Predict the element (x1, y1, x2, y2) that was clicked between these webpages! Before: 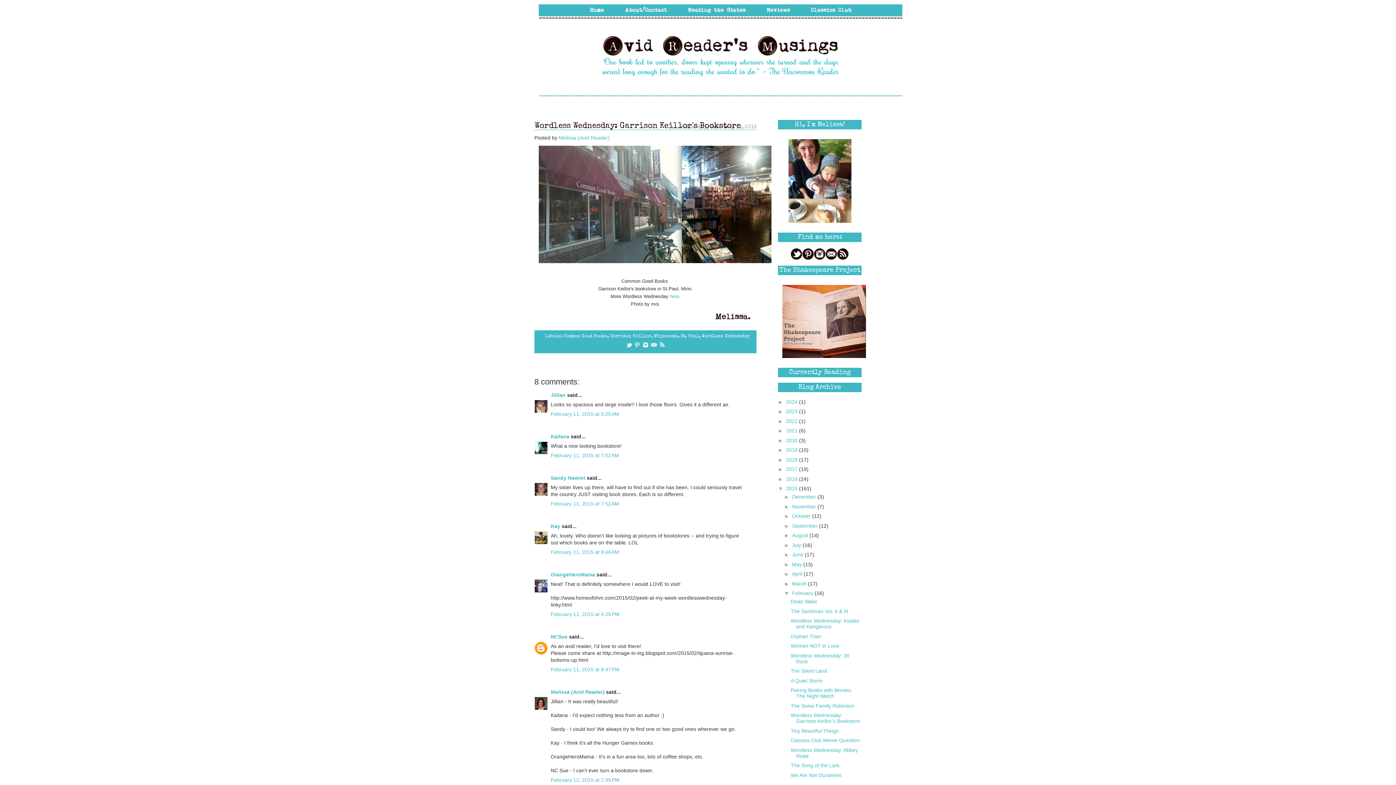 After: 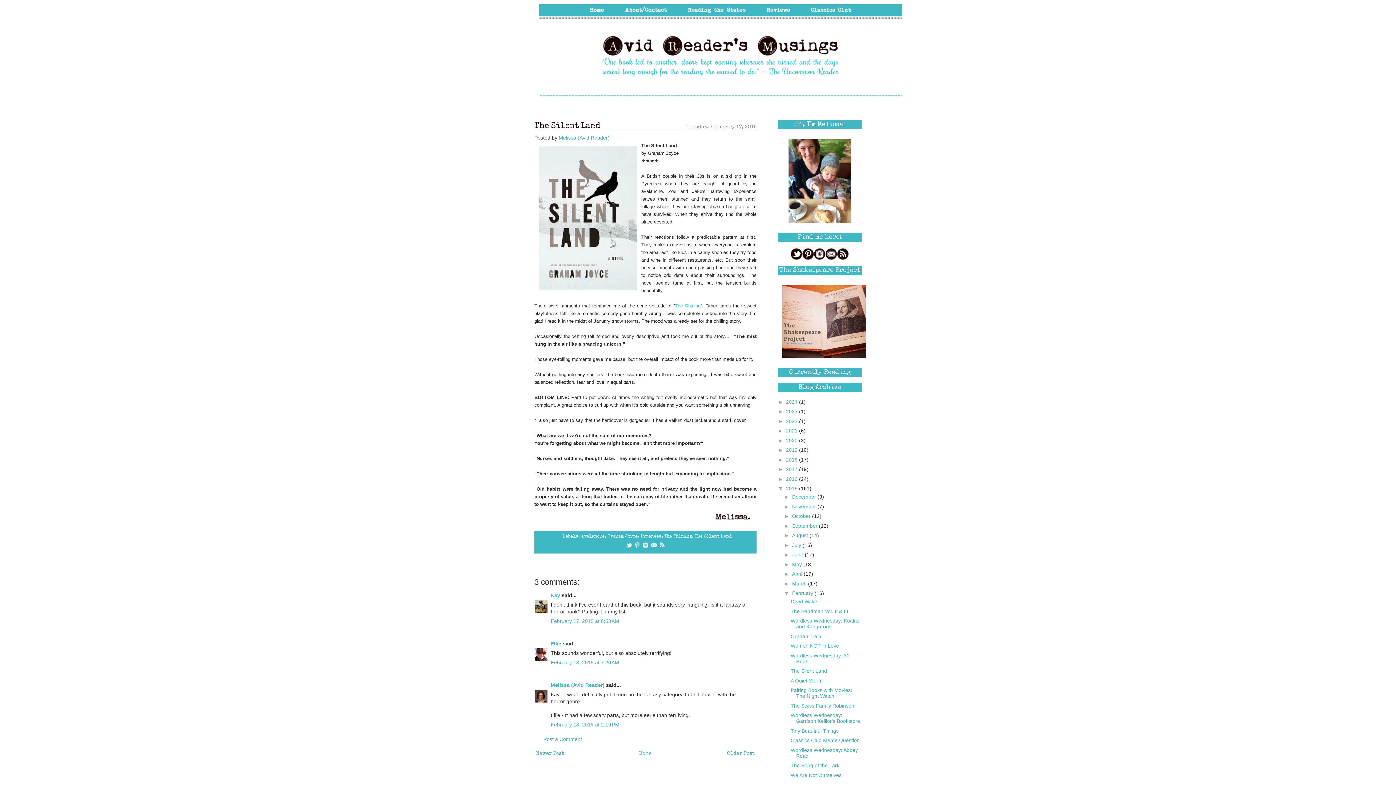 Action: bbox: (790, 668, 827, 674) label: The Silent Land